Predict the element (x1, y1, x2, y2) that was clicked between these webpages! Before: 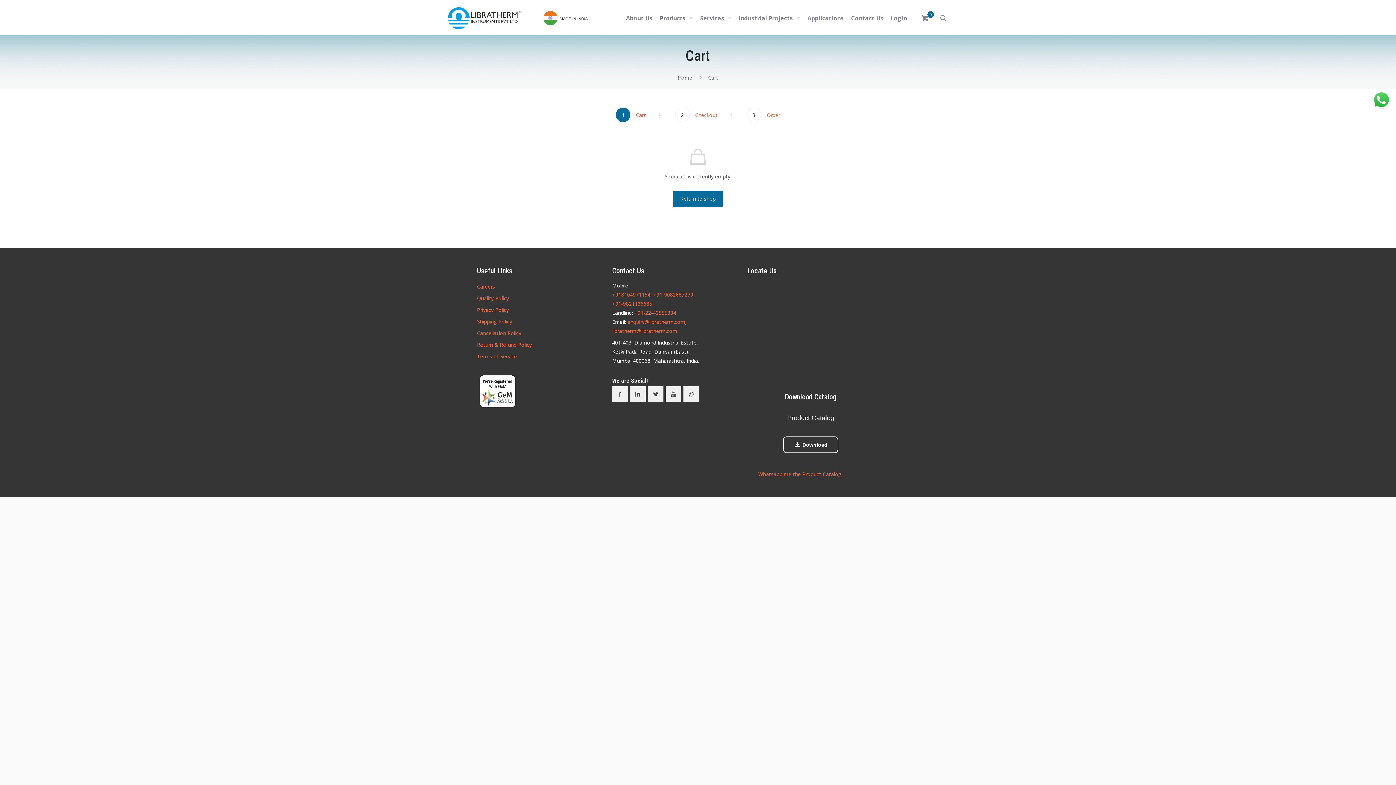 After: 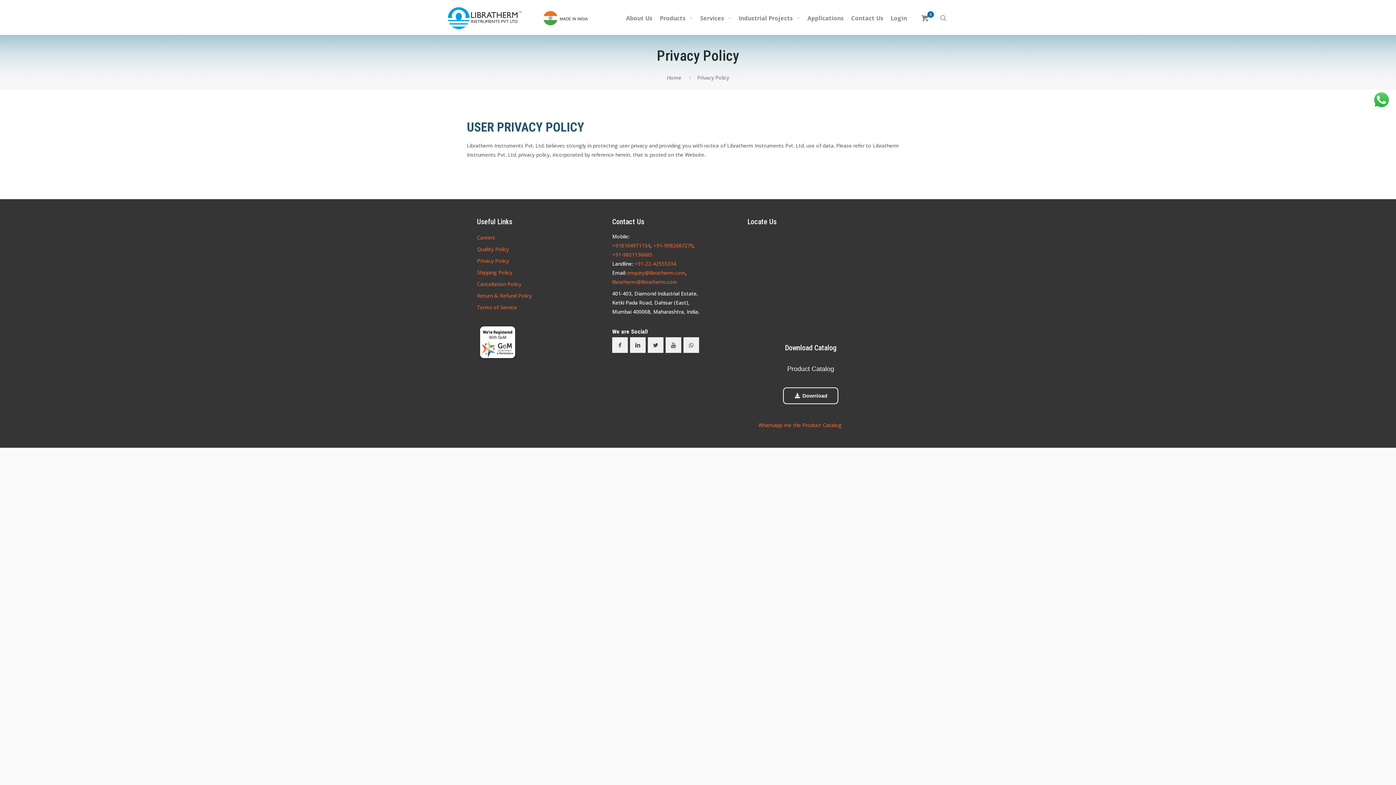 Action: label: Privacy Policy bbox: (477, 306, 509, 313)